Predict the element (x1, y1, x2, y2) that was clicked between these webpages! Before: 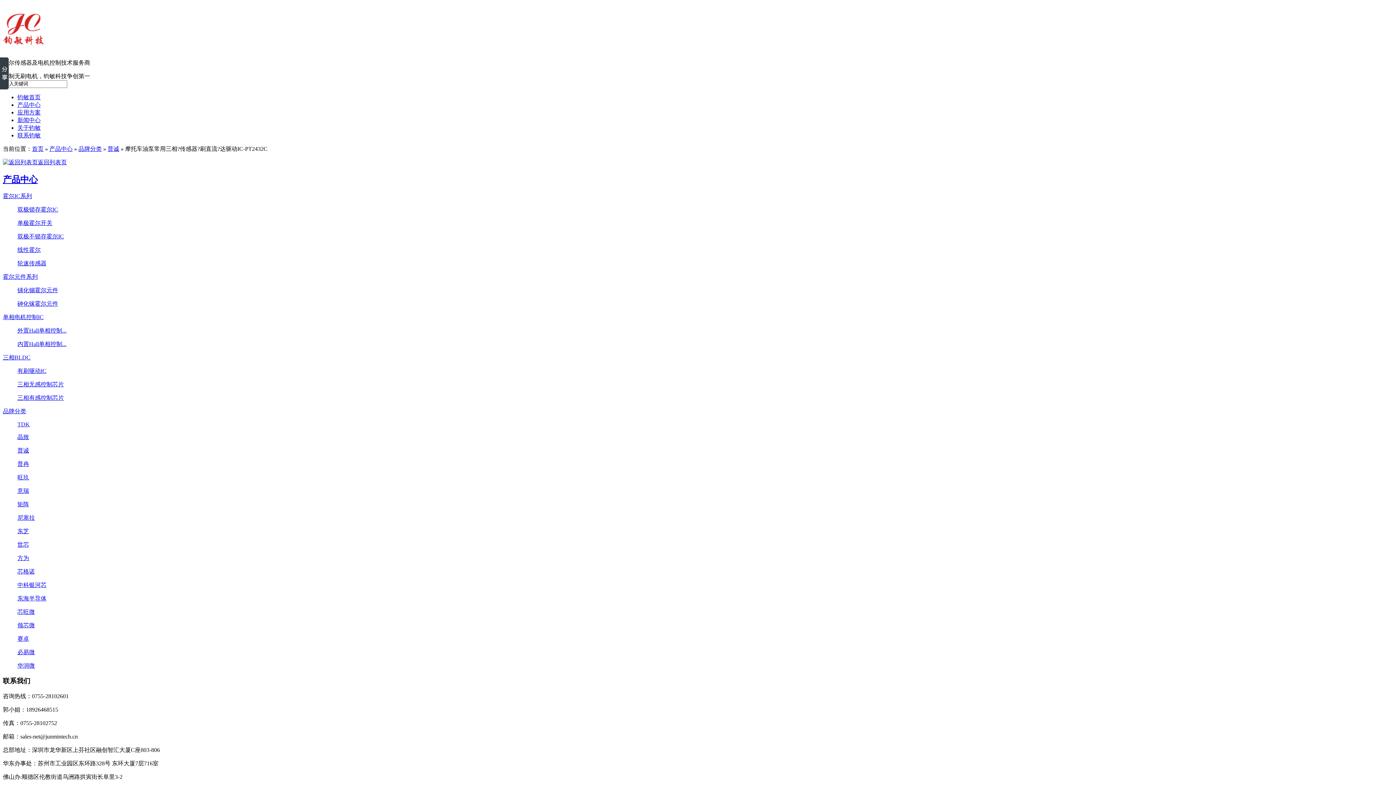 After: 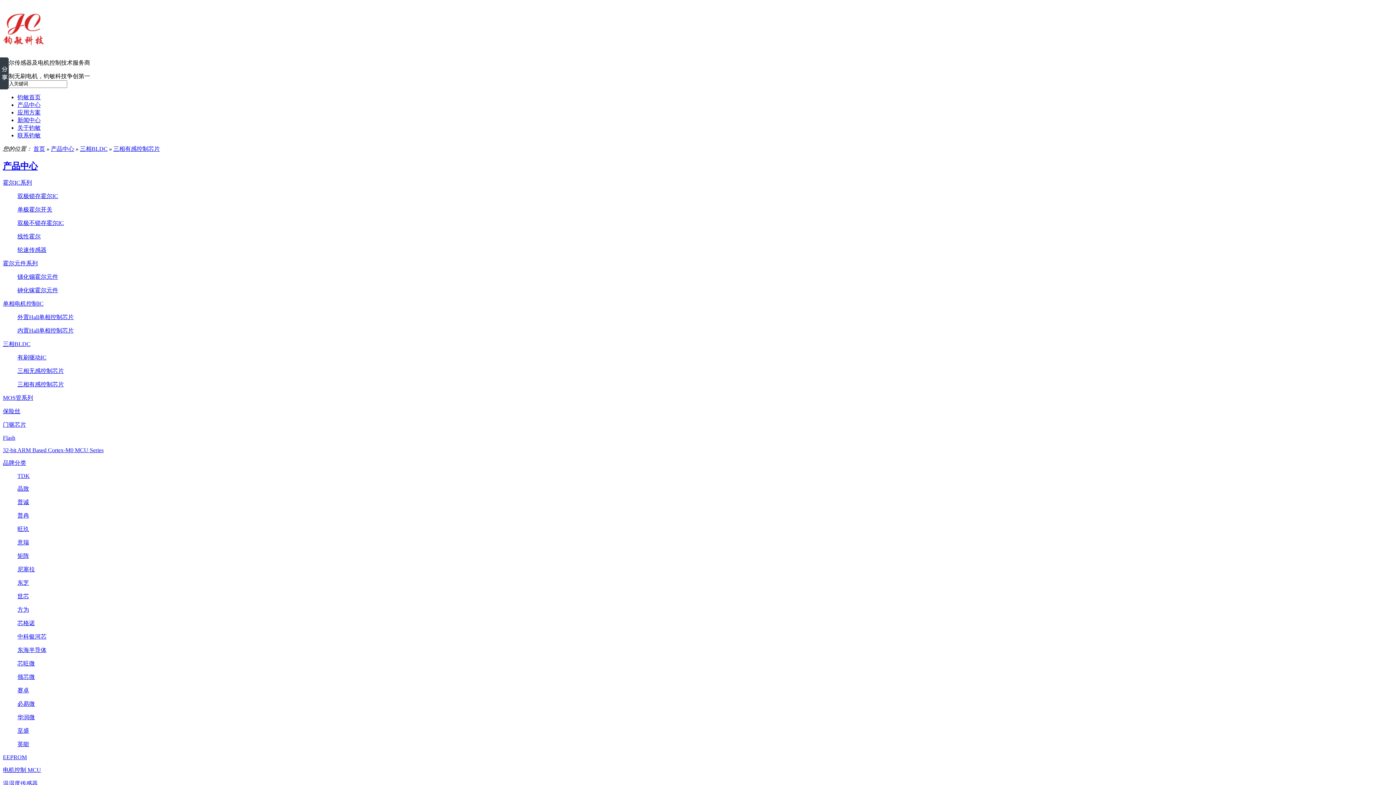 Action: bbox: (17, 394, 64, 400) label: 三相有感控制芯片